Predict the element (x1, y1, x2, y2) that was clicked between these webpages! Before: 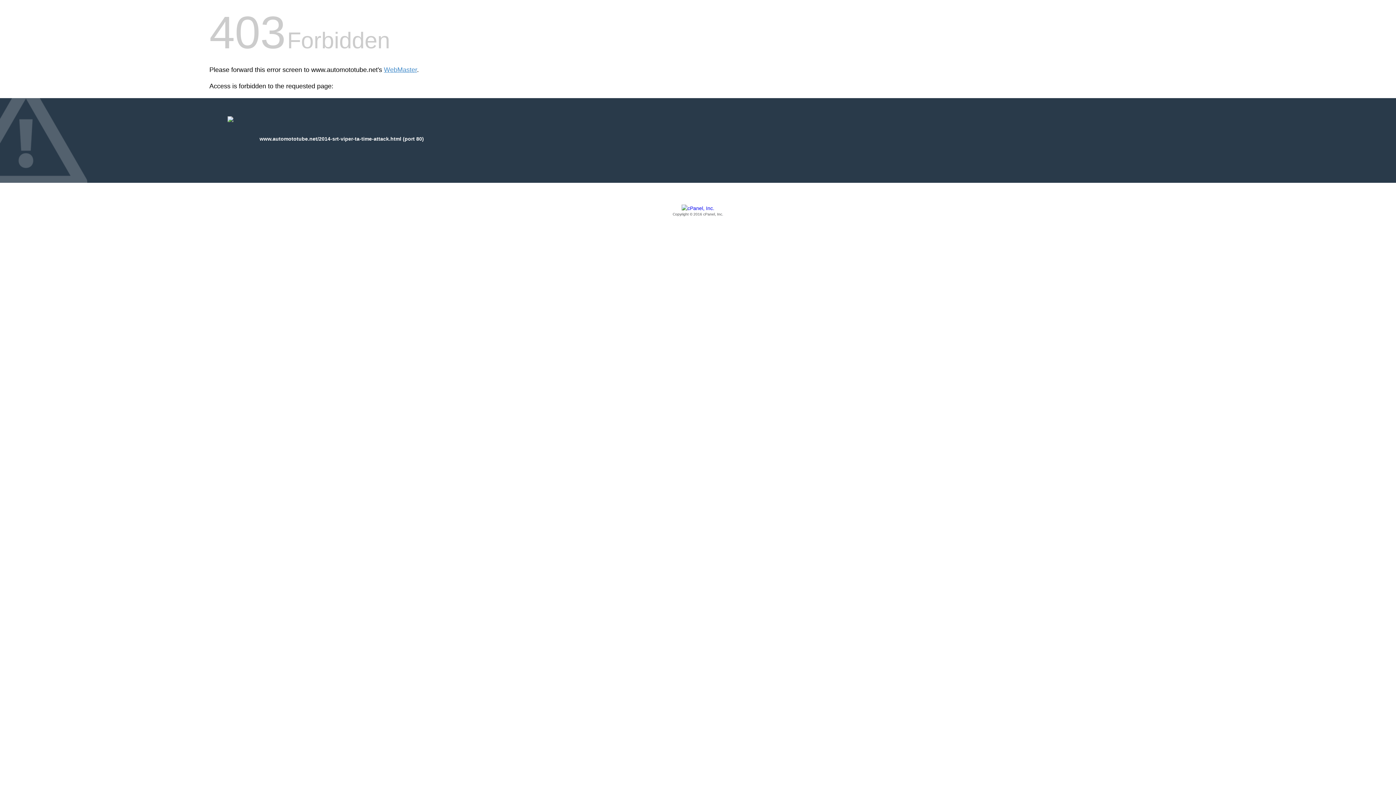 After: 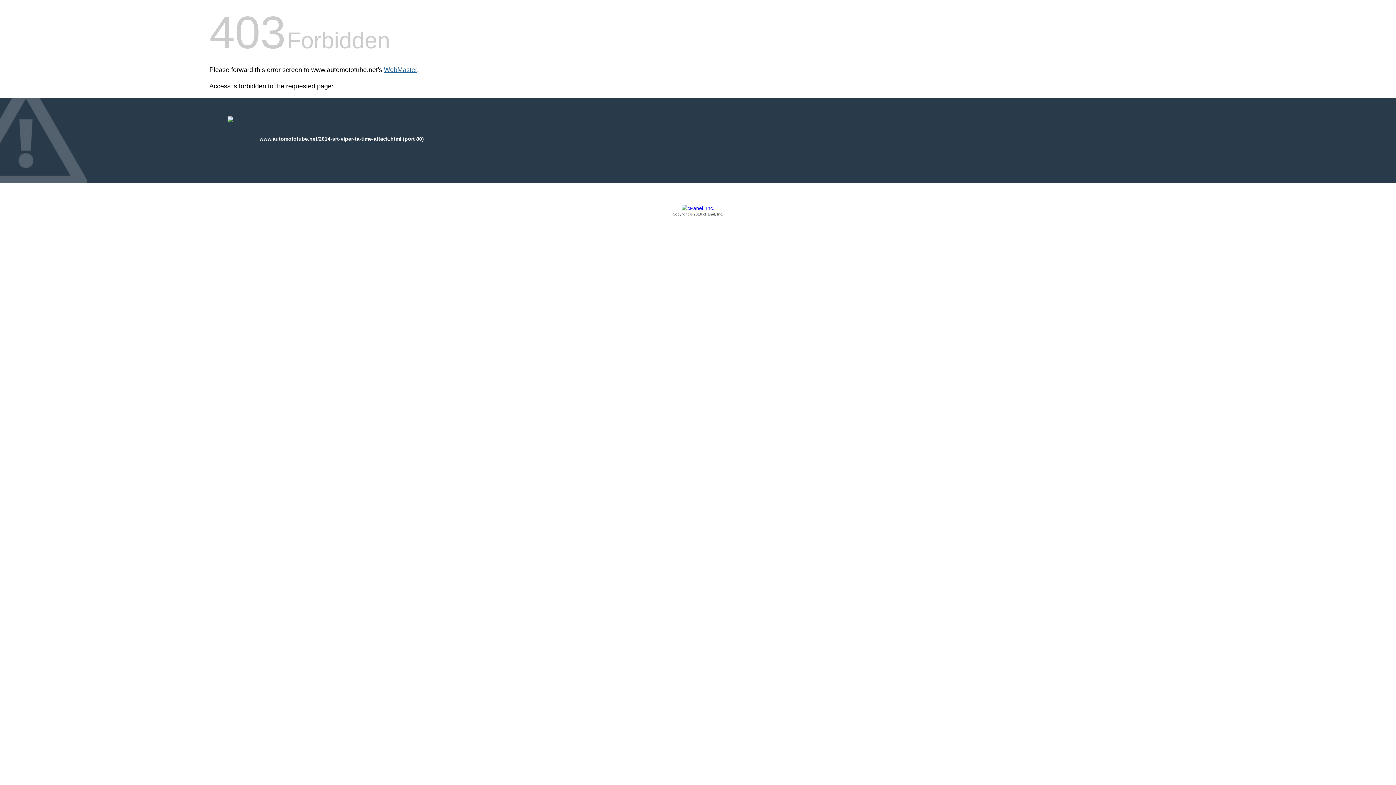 Action: bbox: (384, 66, 417, 73) label: WebMaster